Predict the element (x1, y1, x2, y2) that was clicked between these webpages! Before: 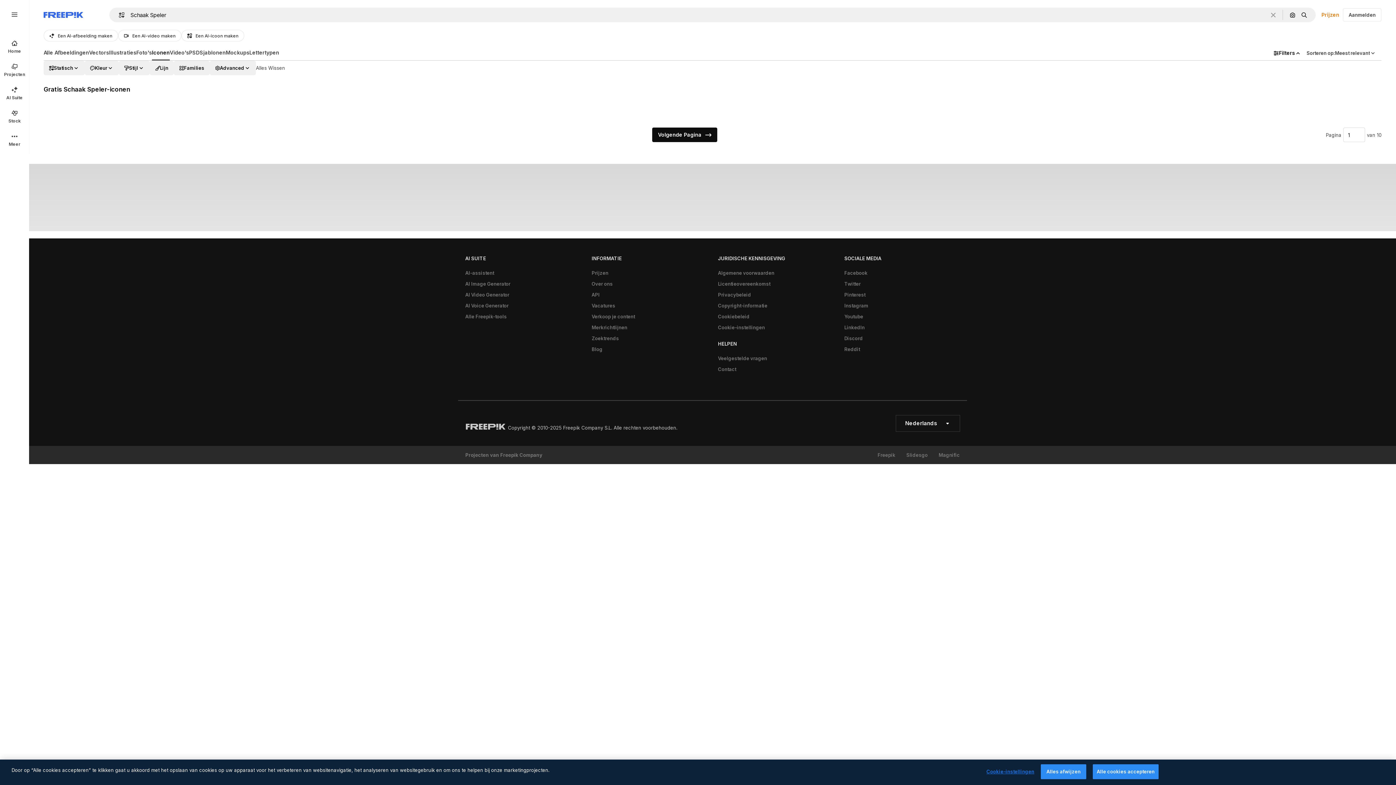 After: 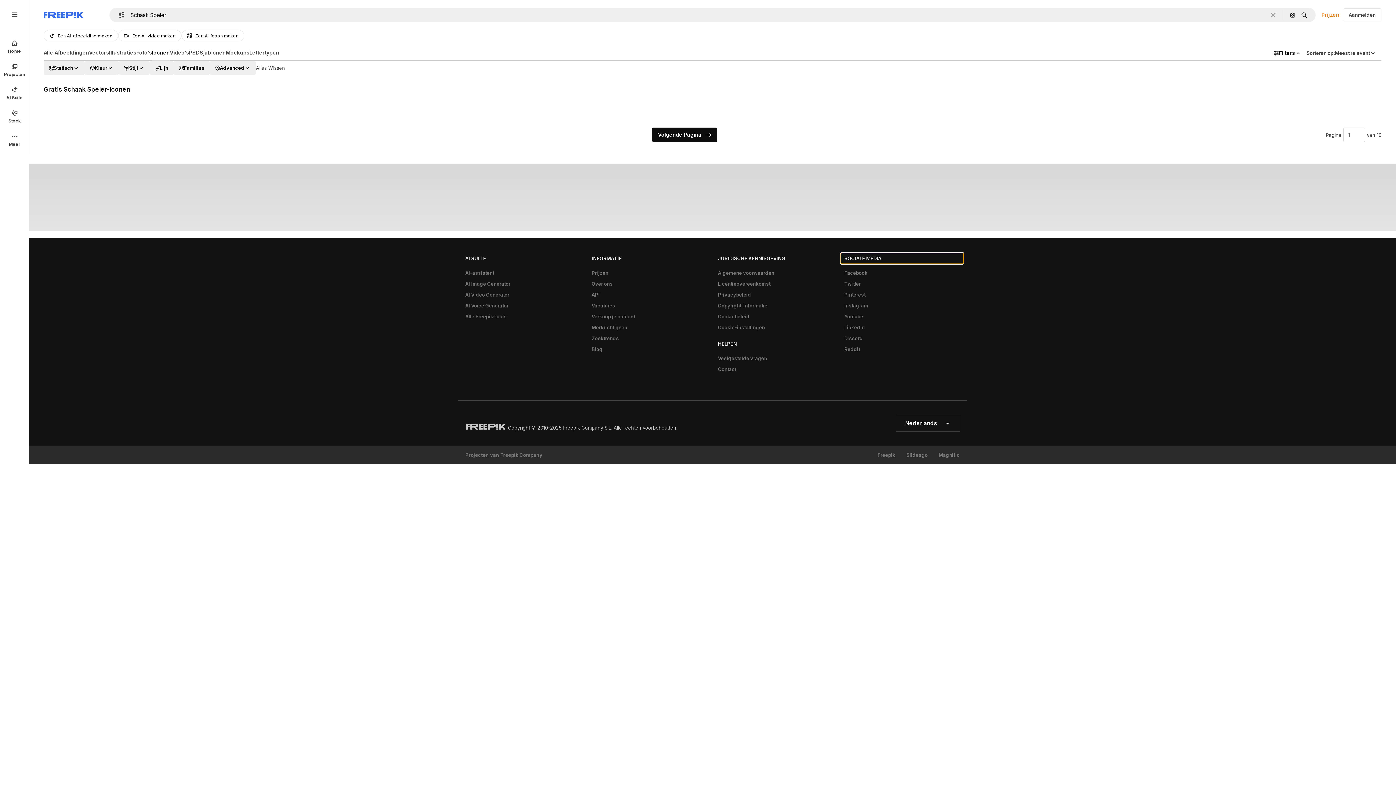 Action: bbox: (840, 253, 963, 264) label: SOCIALE MEDIA